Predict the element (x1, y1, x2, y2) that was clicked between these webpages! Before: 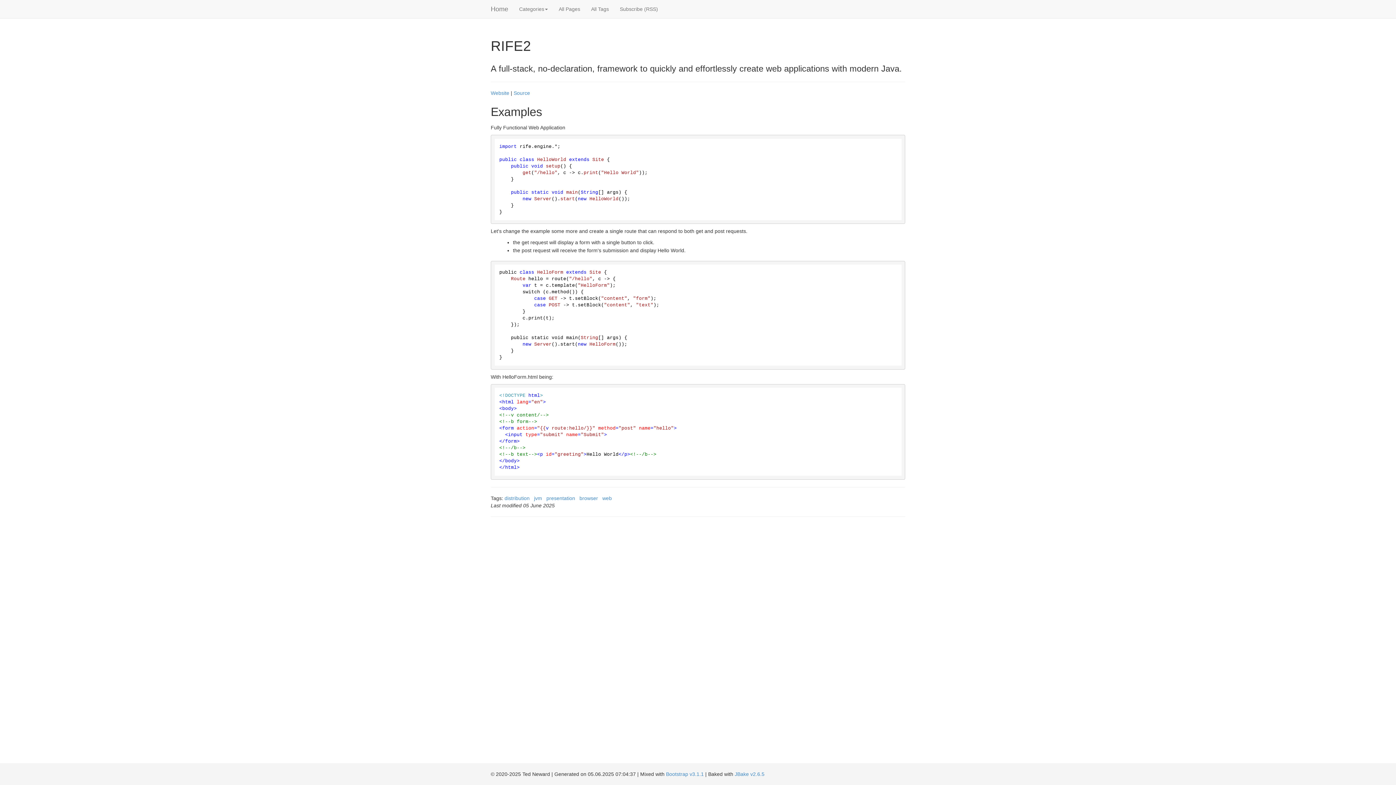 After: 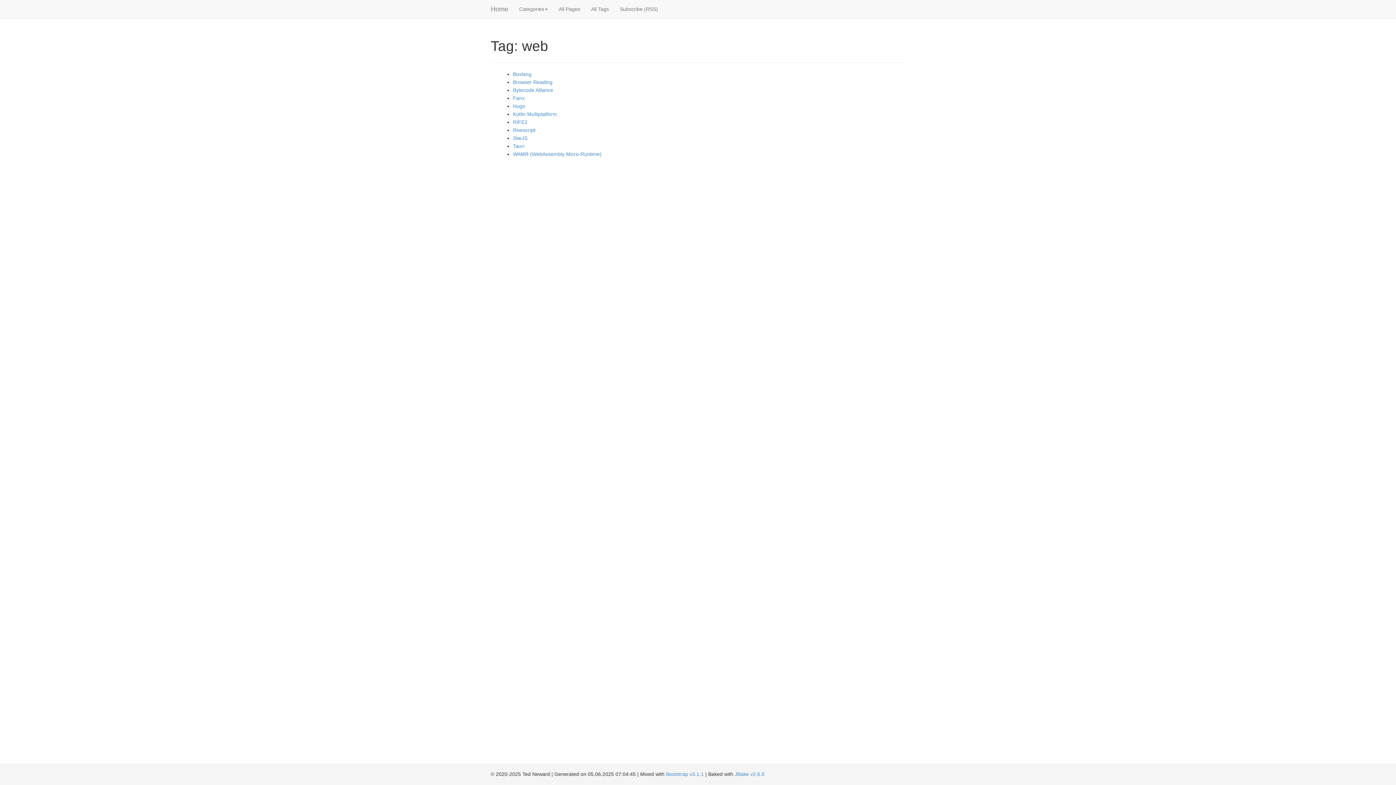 Action: label: web bbox: (602, 495, 612, 501)